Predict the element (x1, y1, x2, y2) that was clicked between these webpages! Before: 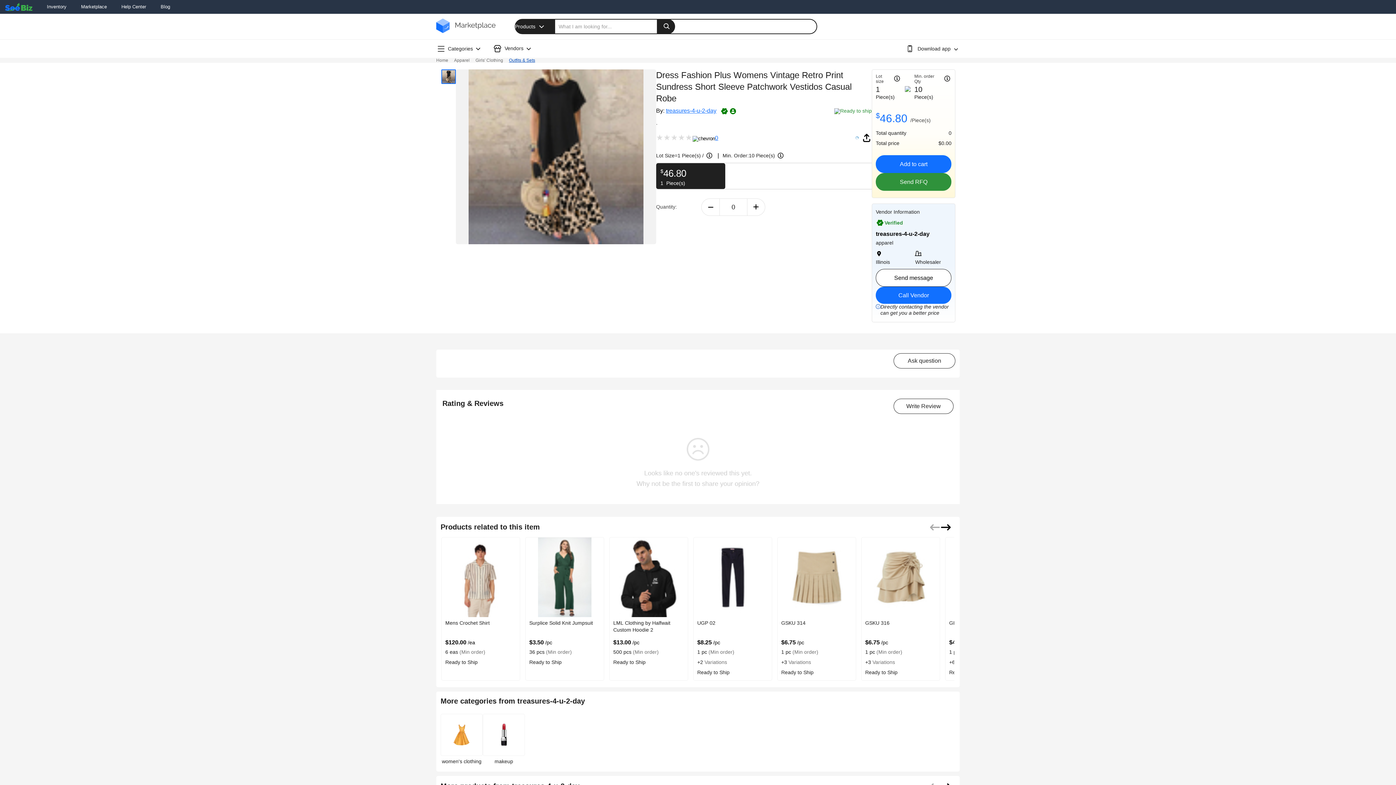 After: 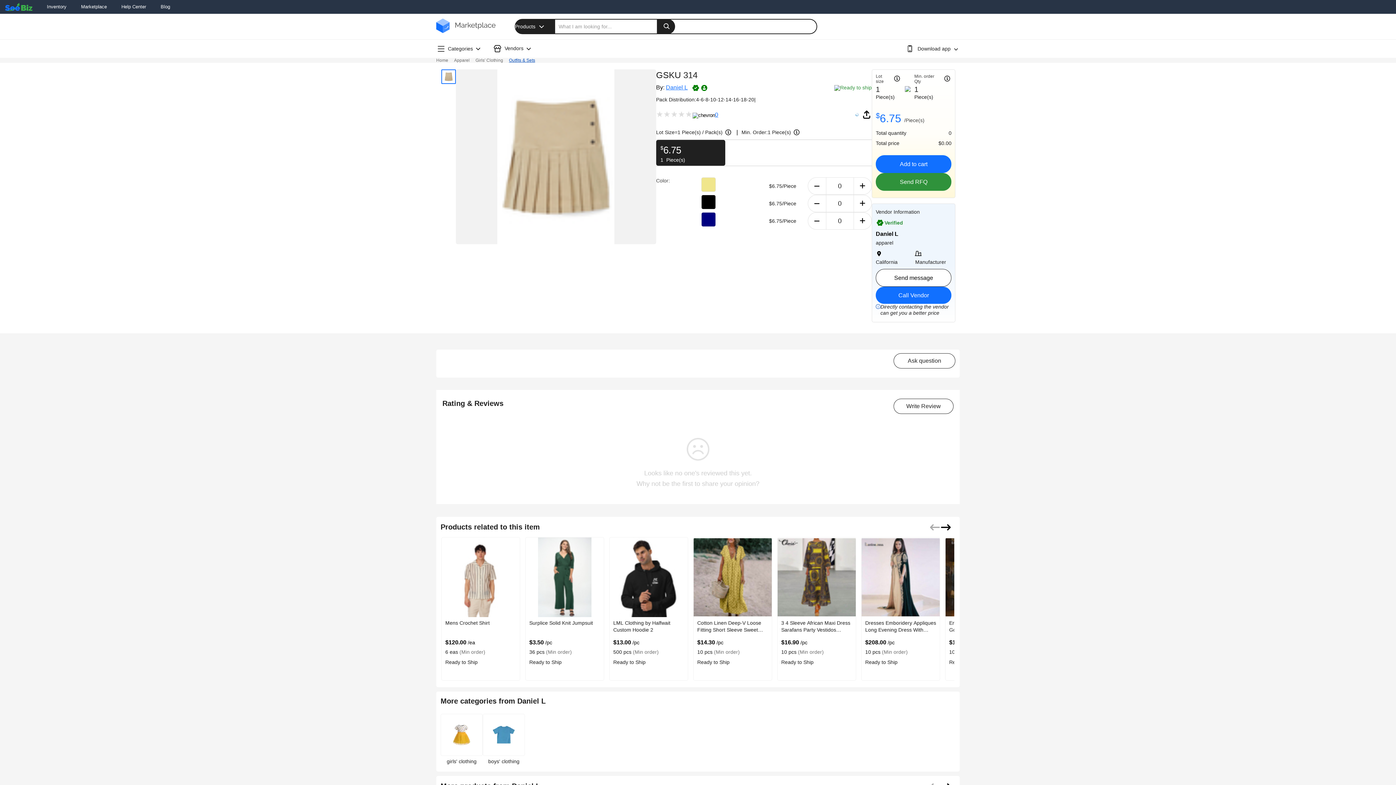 Action: bbox: (777, 537, 856, 617) label: gsku-314-387800BAAFD7